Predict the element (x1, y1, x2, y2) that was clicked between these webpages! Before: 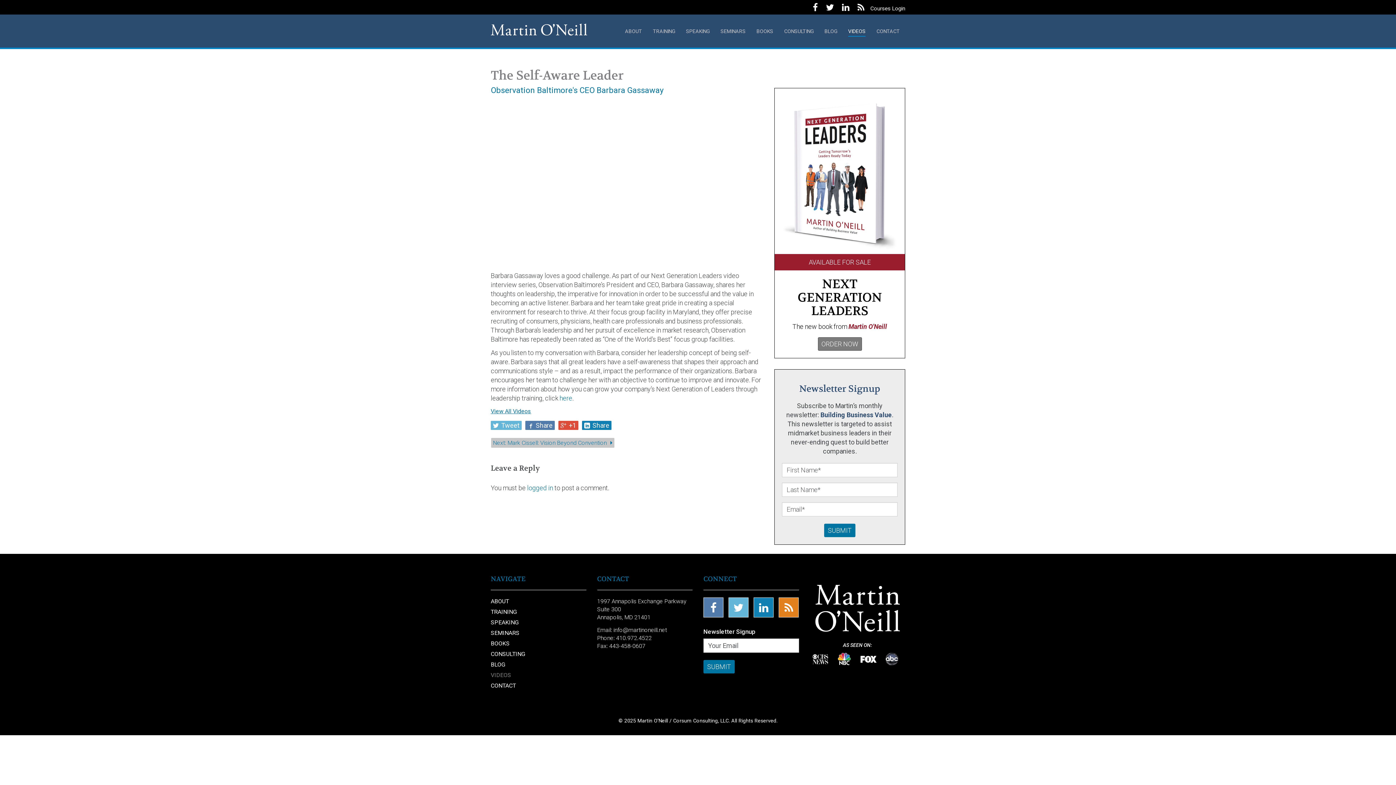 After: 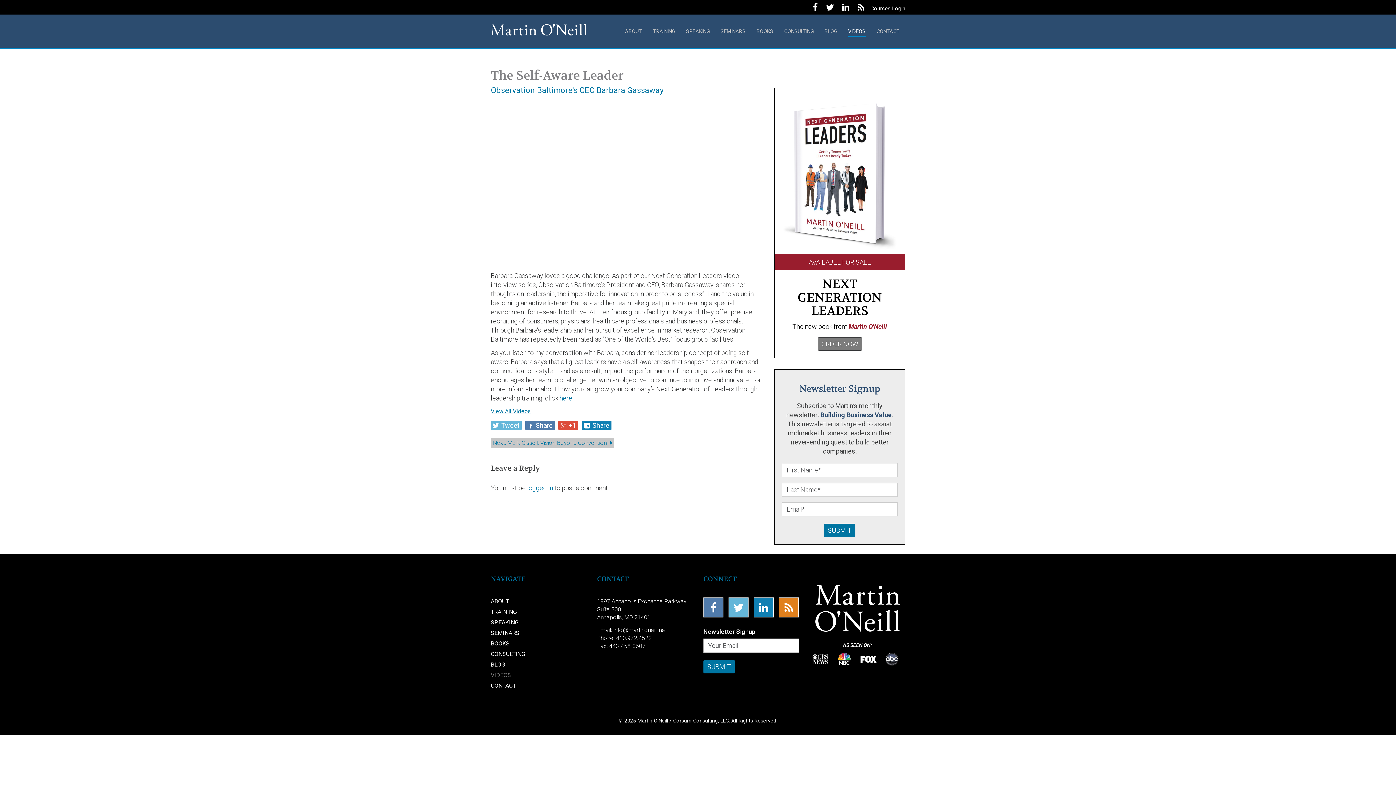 Action: label: Twitter bbox: (824, 4, 836, 12)